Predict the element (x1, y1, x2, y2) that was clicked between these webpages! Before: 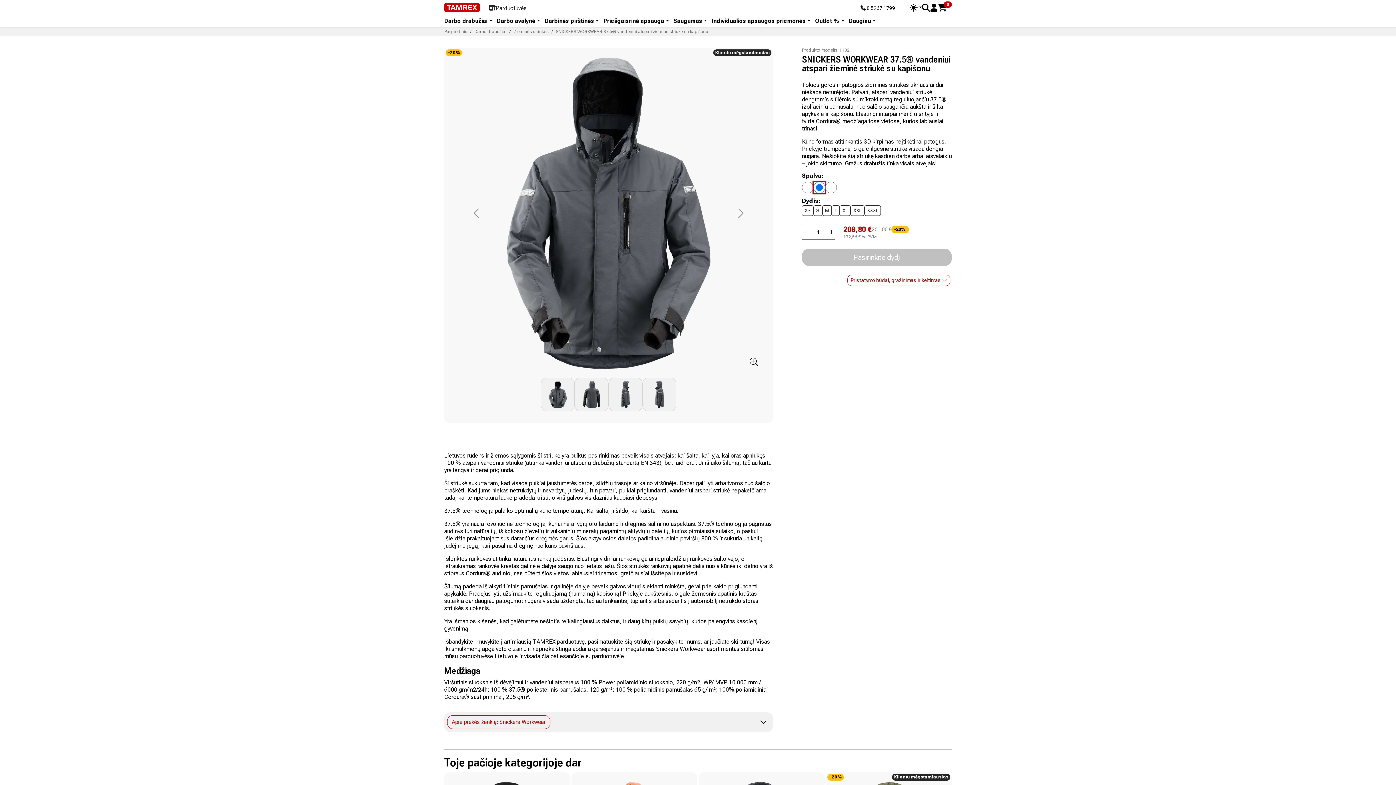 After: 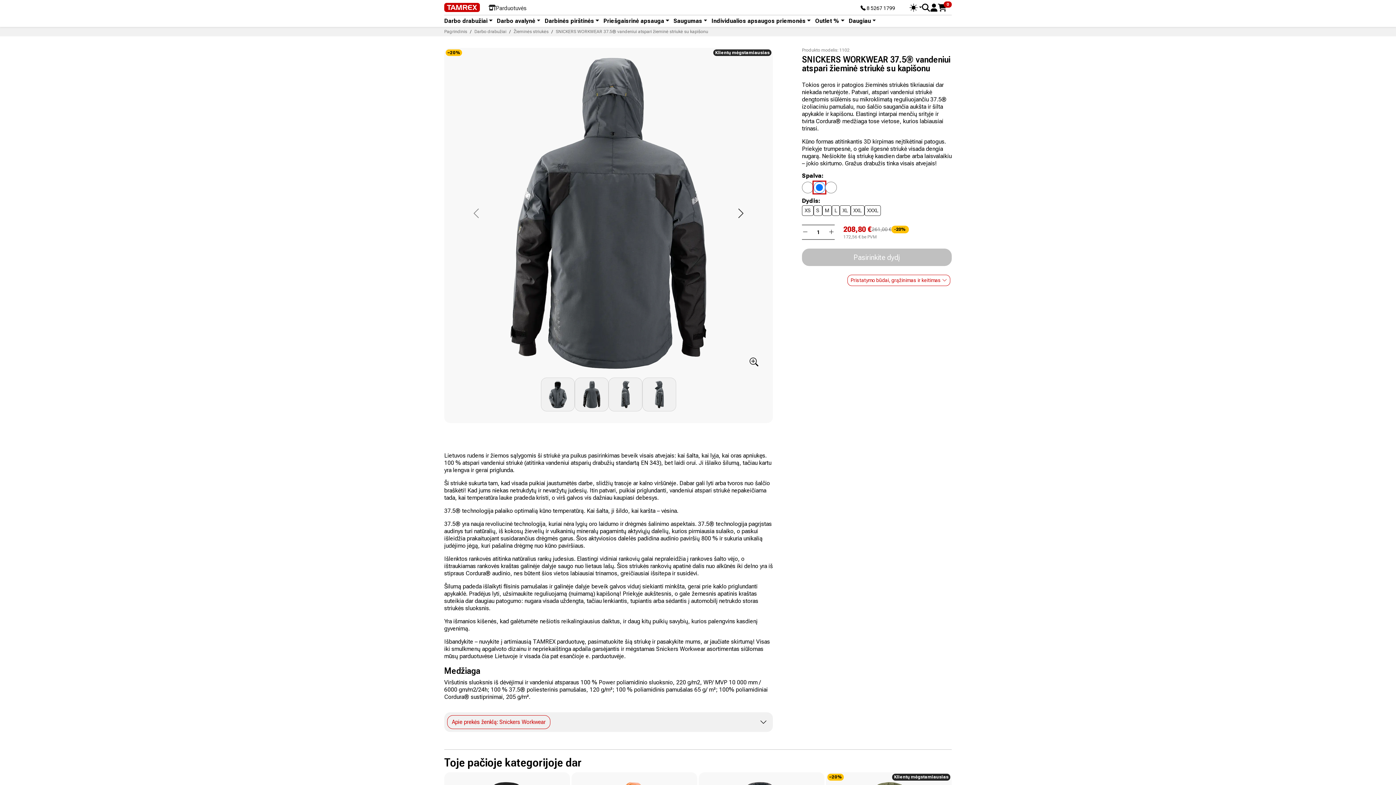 Action: label: Next bbox: (717, 57, 764, 369)